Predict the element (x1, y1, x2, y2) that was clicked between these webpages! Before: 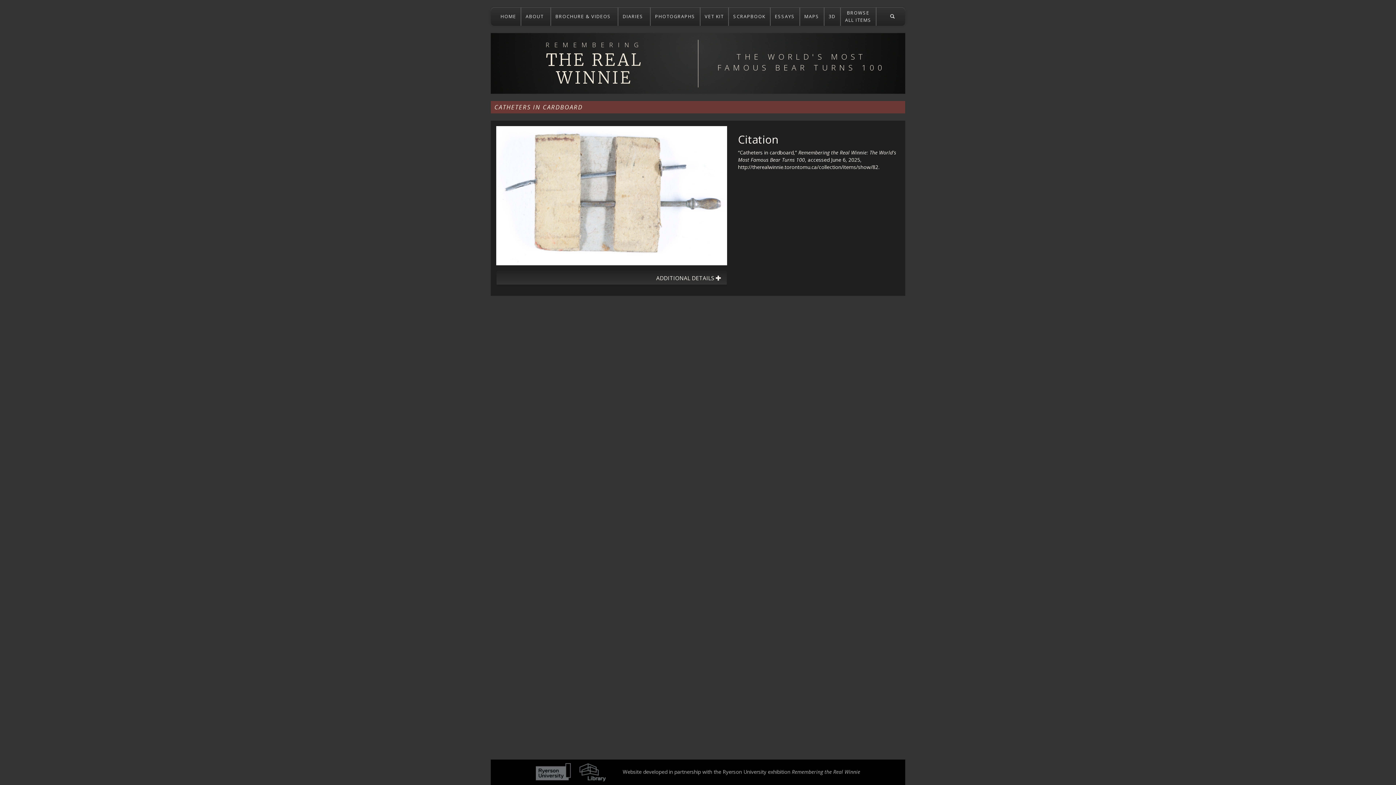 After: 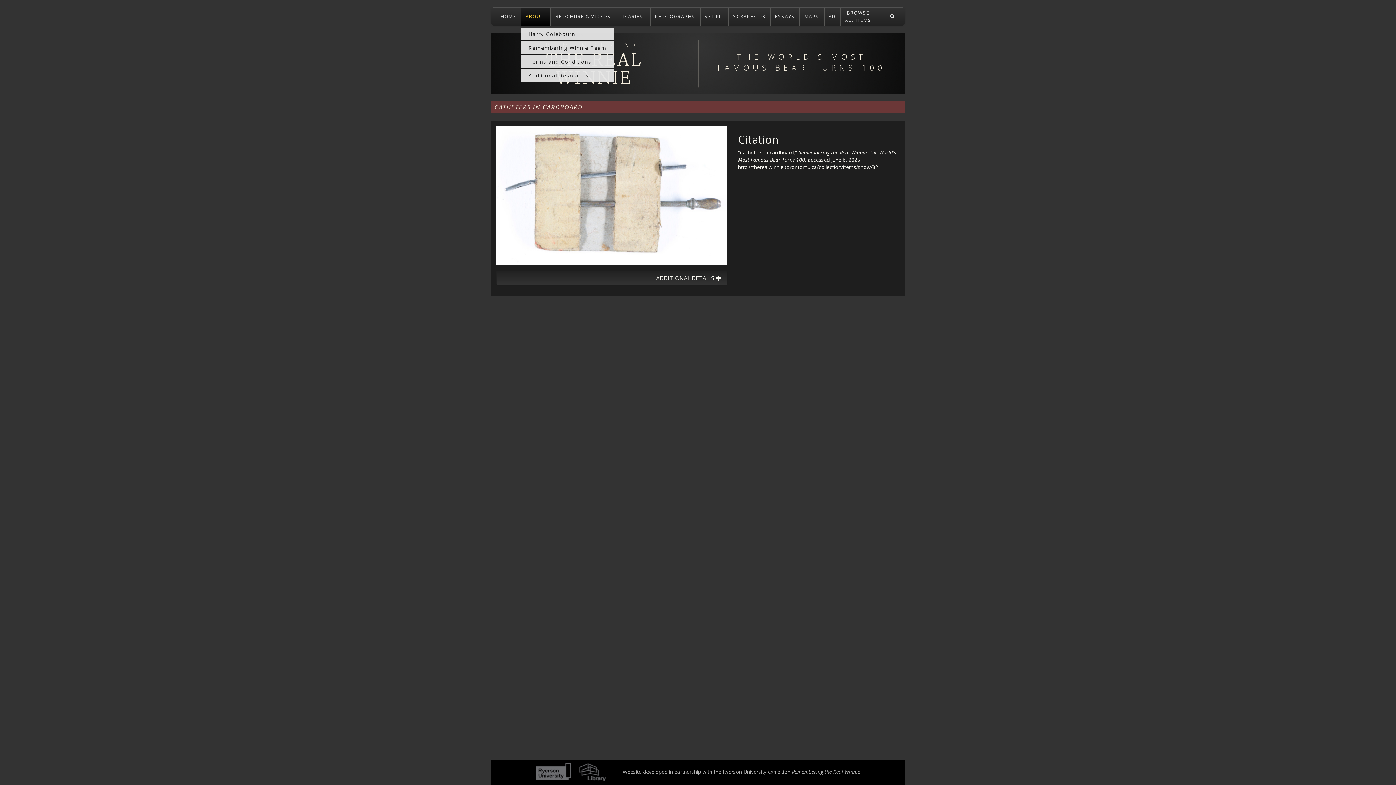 Action: label: ABOUT  bbox: (521, 7, 550, 25)